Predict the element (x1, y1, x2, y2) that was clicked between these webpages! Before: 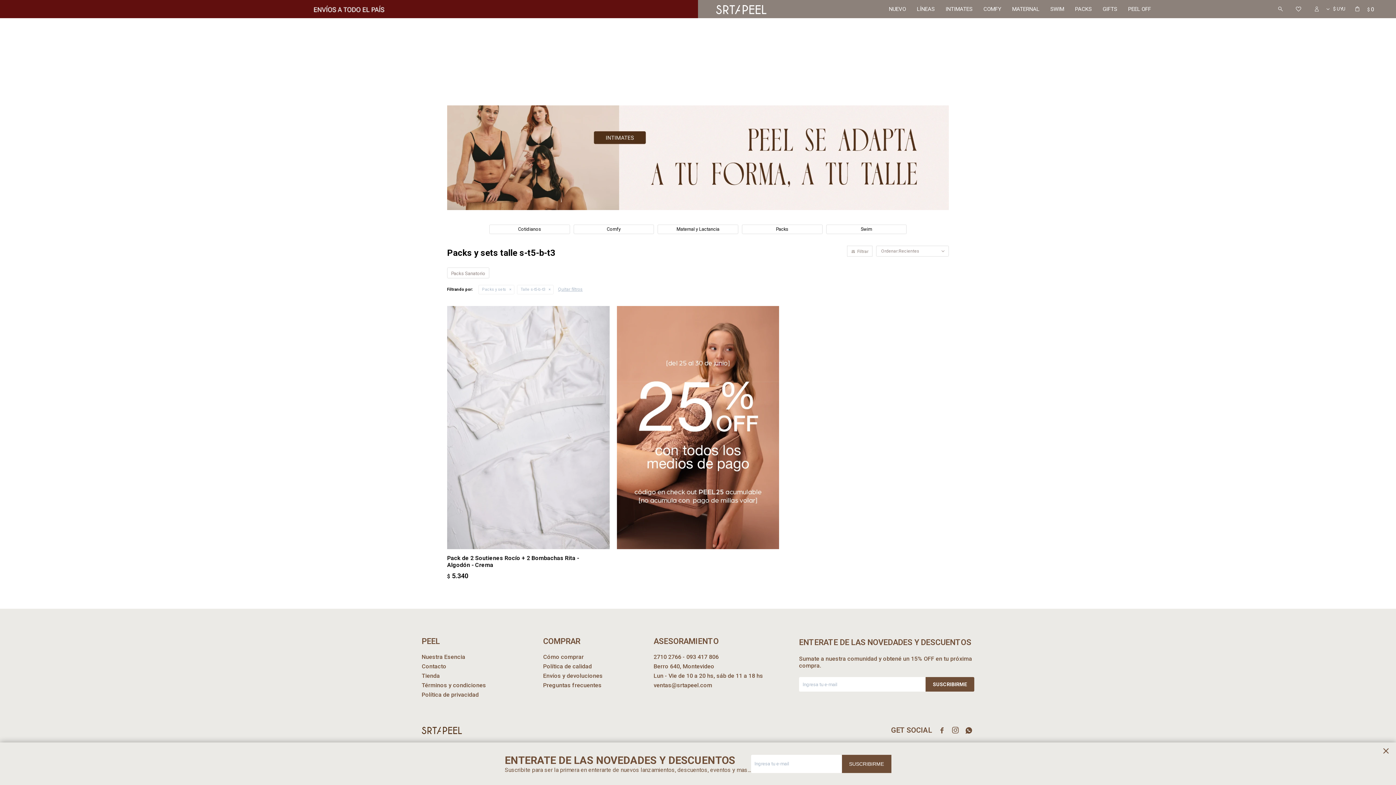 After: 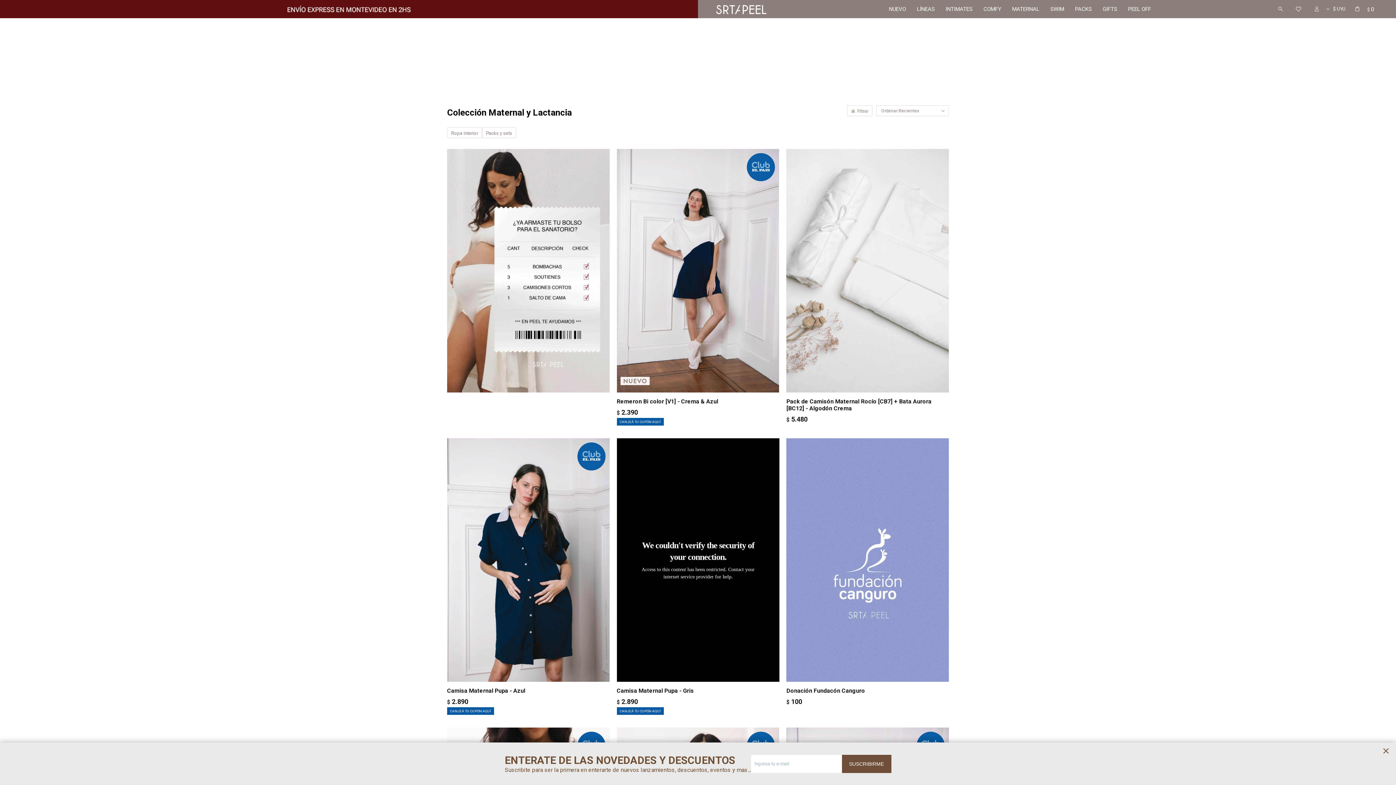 Action: label: MATERNAL bbox: (1012, 0, 1039, 18)